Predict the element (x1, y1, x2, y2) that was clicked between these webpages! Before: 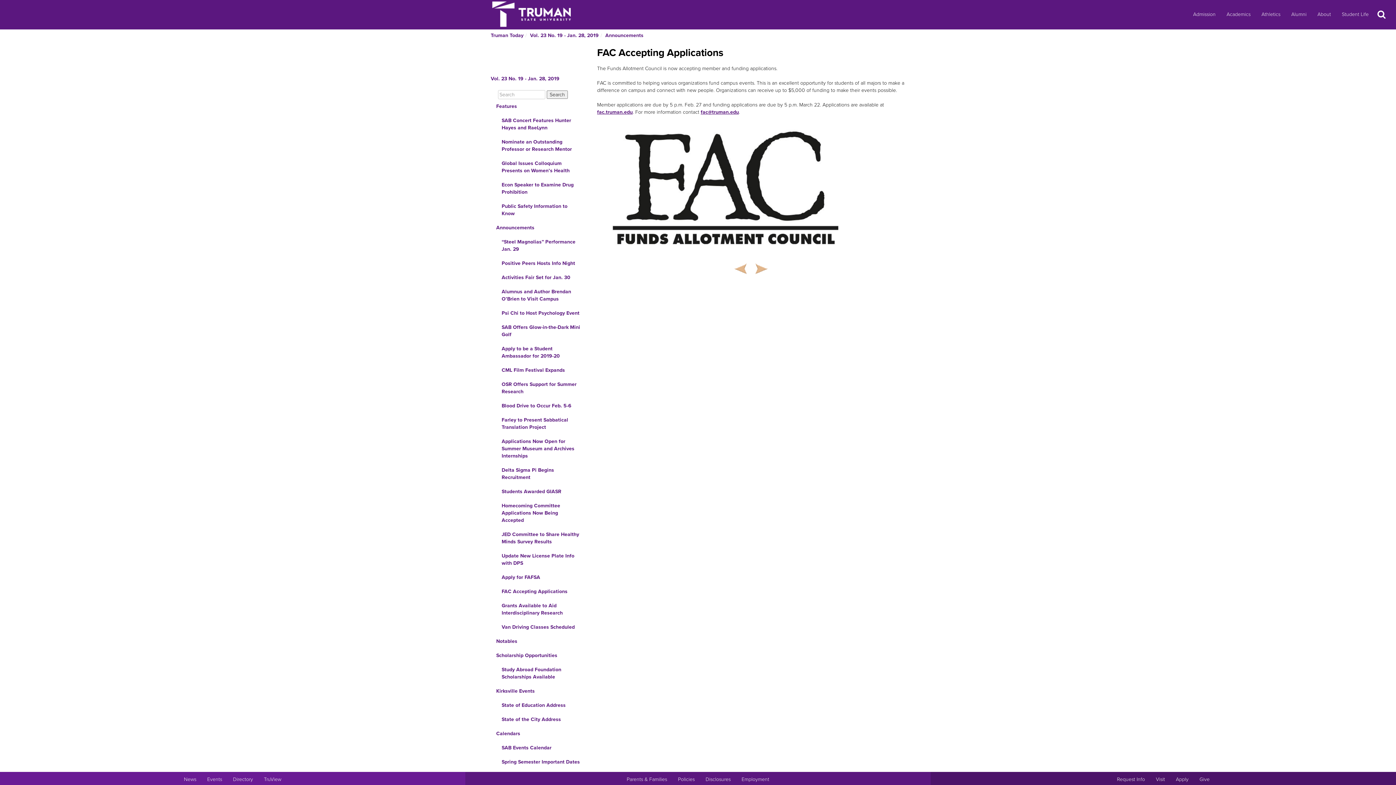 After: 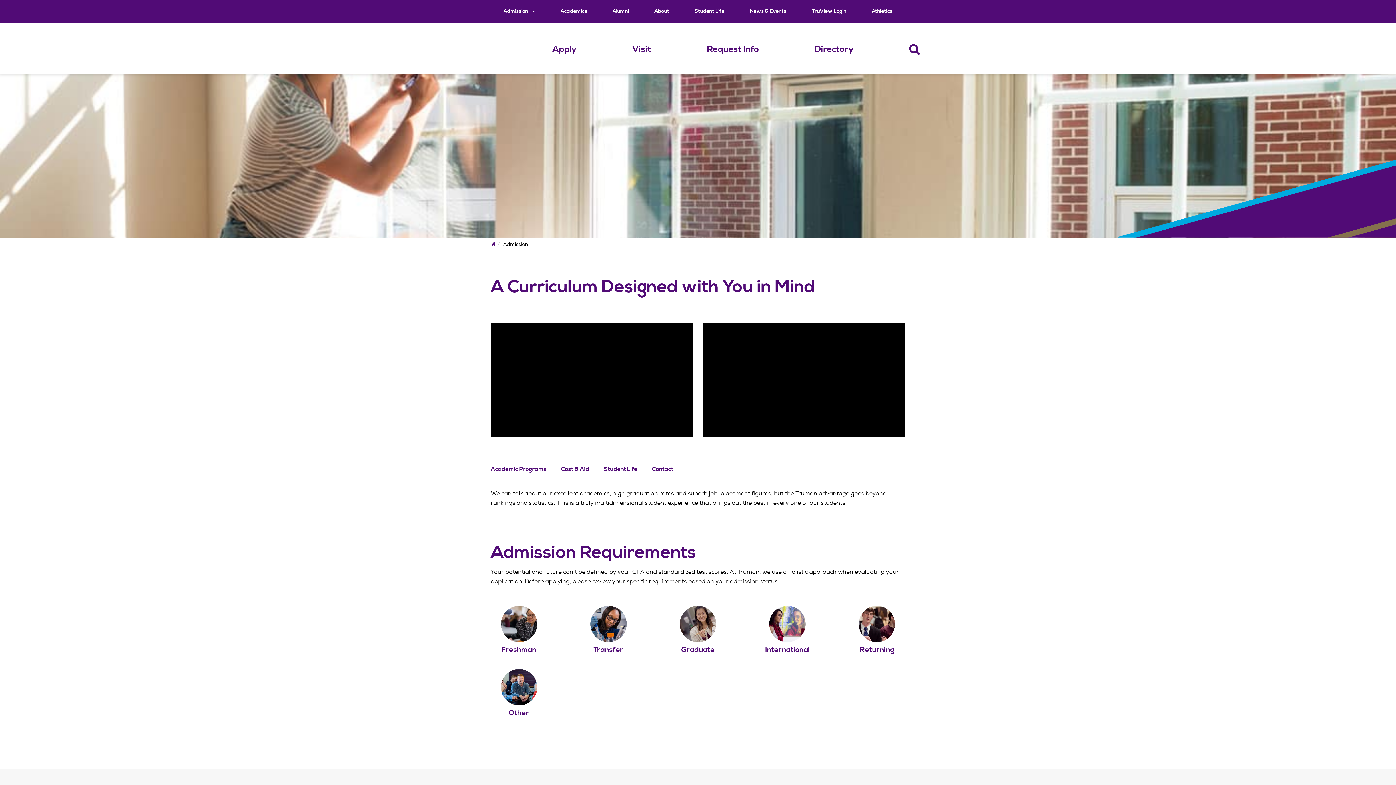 Action: label: Admission bbox: (1188, 0, 1221, 29)